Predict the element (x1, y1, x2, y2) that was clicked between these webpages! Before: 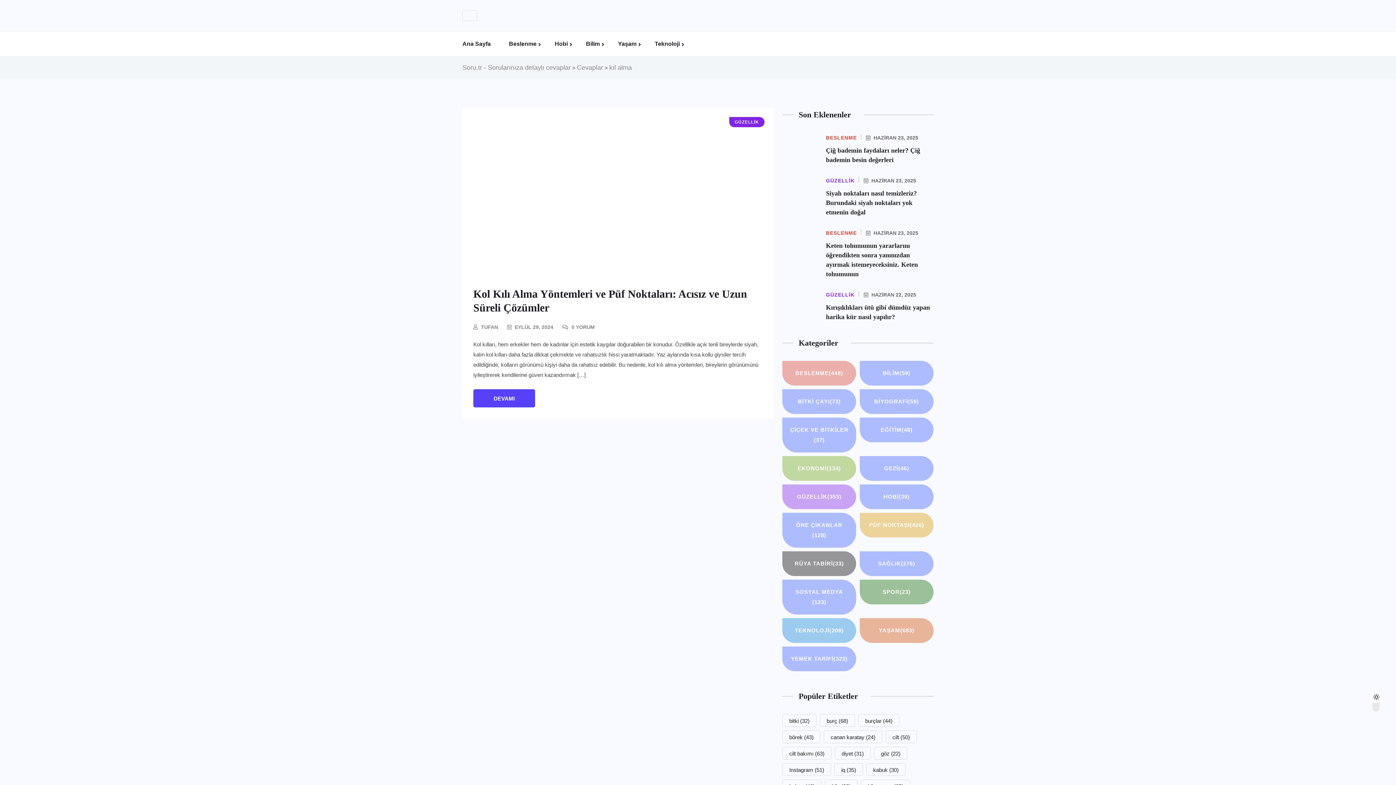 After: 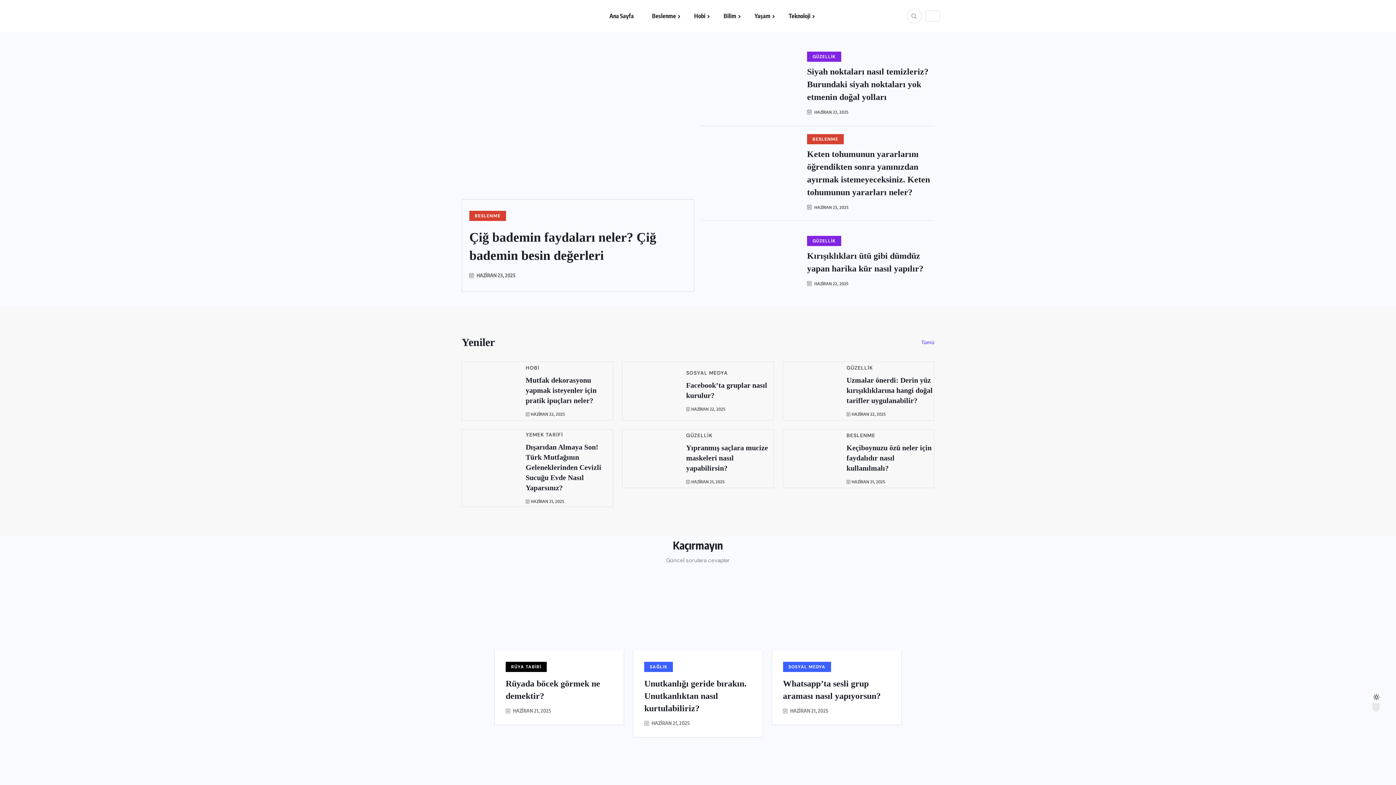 Action: label: Ana Sayfa bbox: (462, 31, 509, 56)